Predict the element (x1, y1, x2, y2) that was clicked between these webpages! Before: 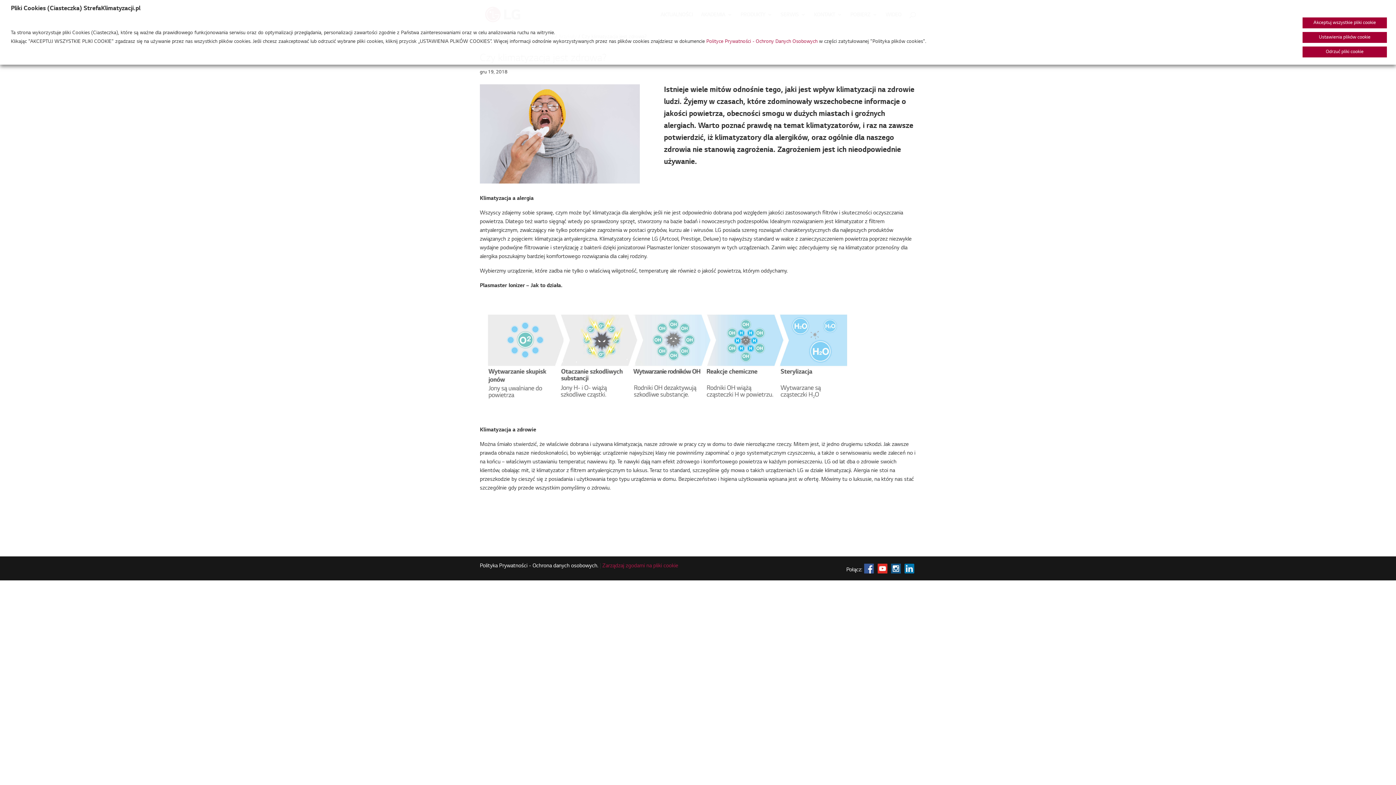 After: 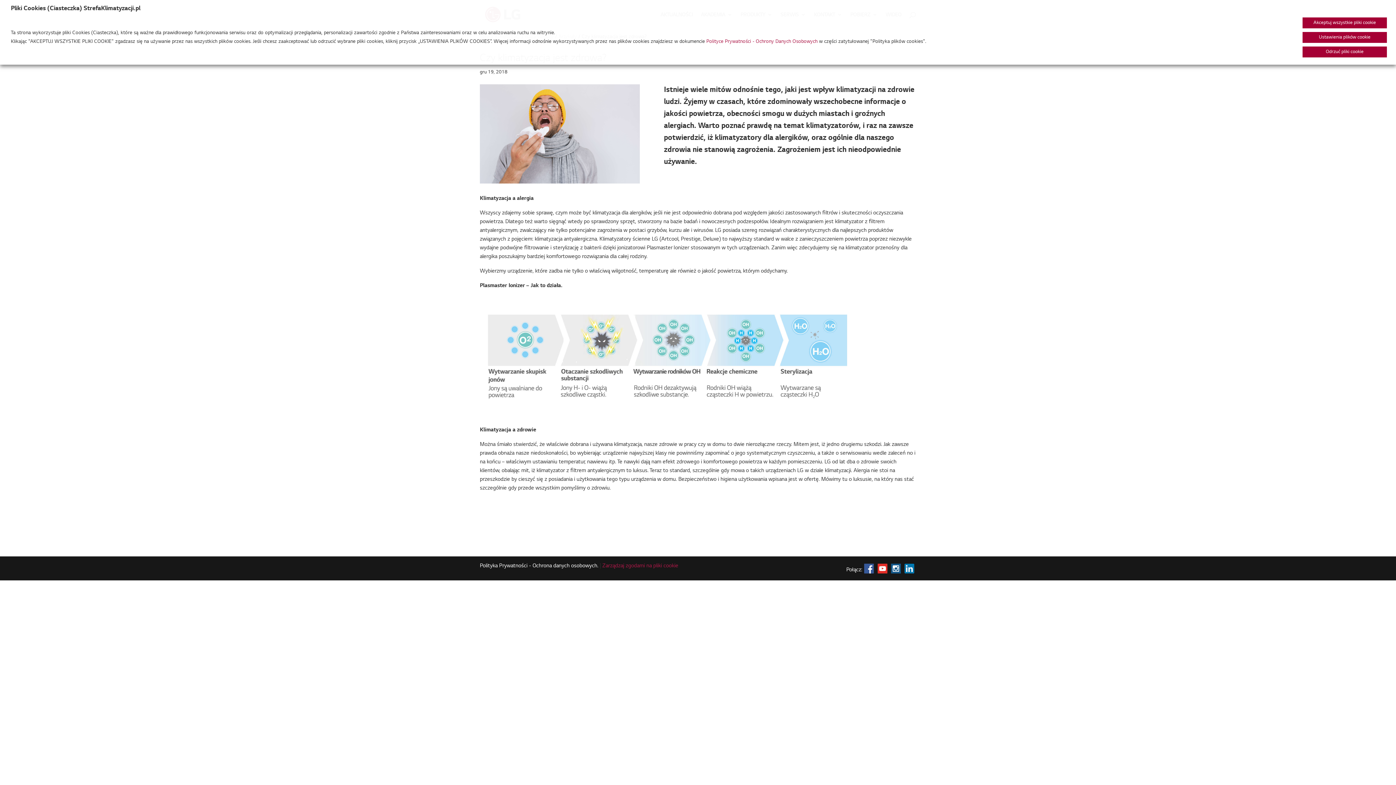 Action: bbox: (864, 563, 874, 577)